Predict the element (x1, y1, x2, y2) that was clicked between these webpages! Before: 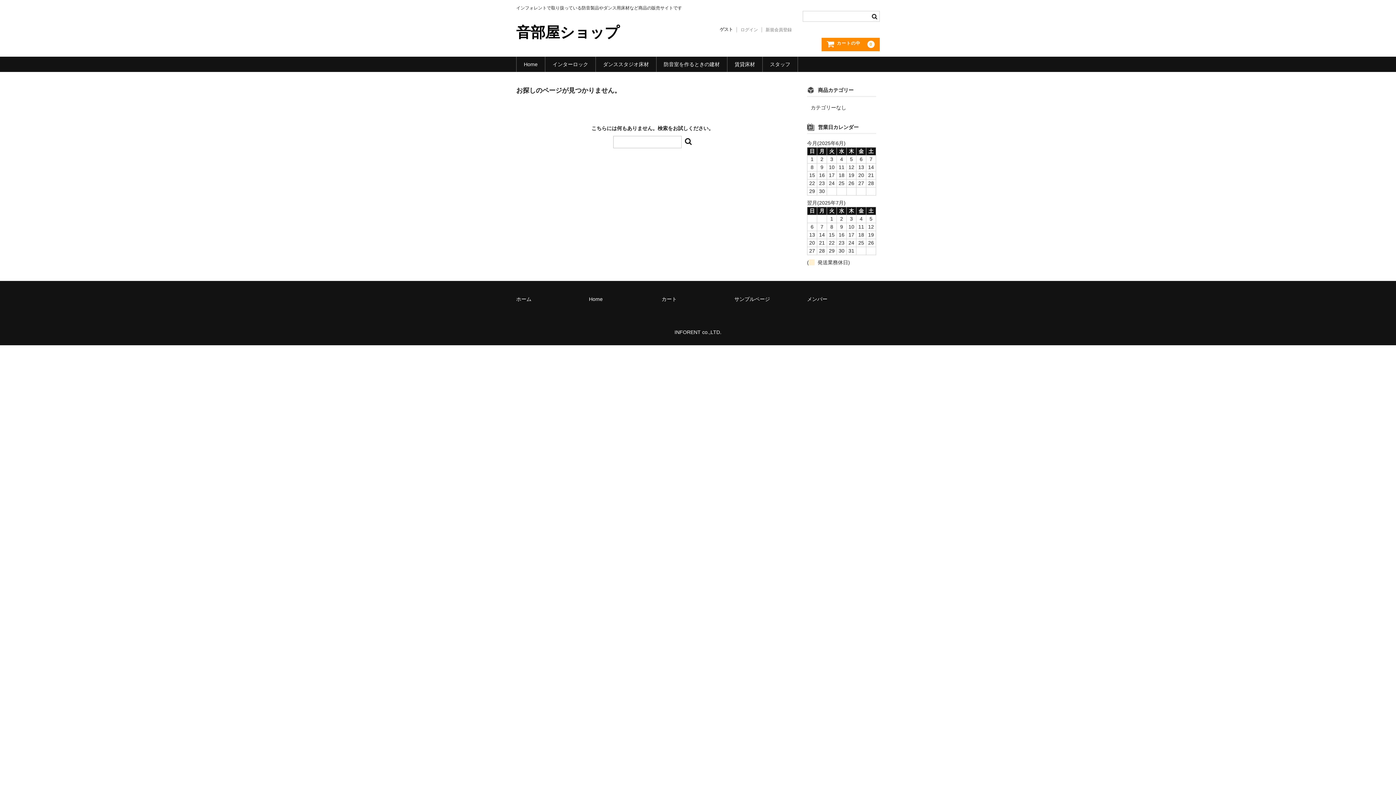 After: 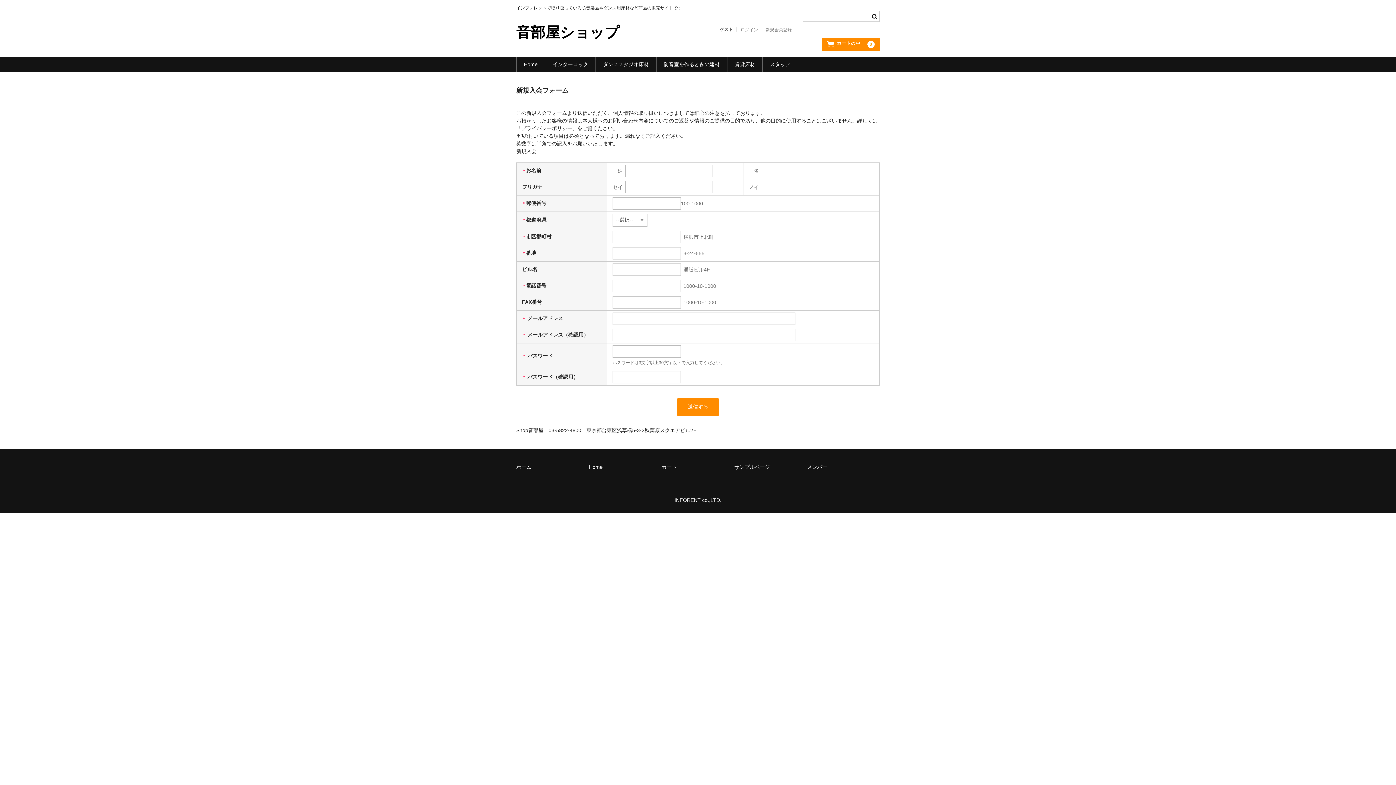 Action: label: 新規会員登録 bbox: (762, 27, 795, 32)